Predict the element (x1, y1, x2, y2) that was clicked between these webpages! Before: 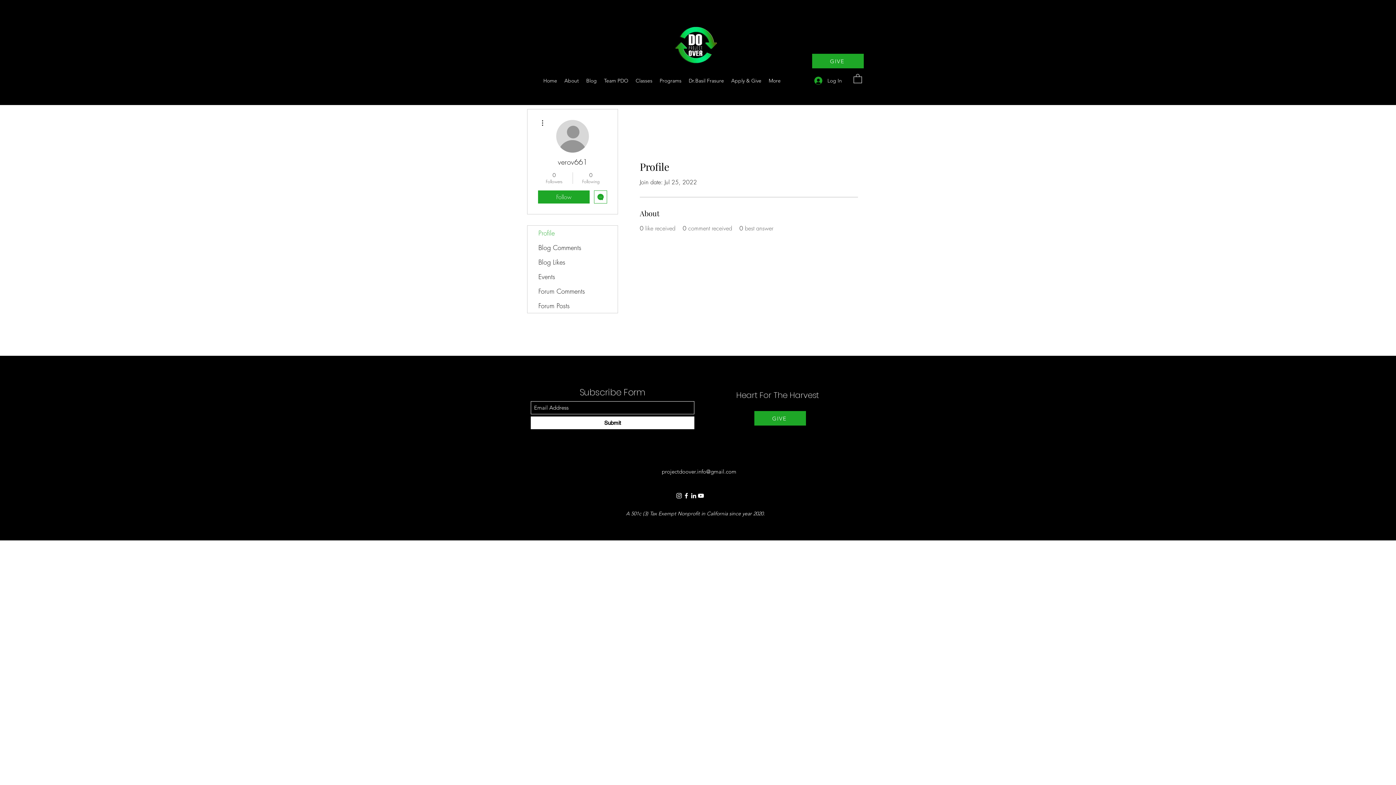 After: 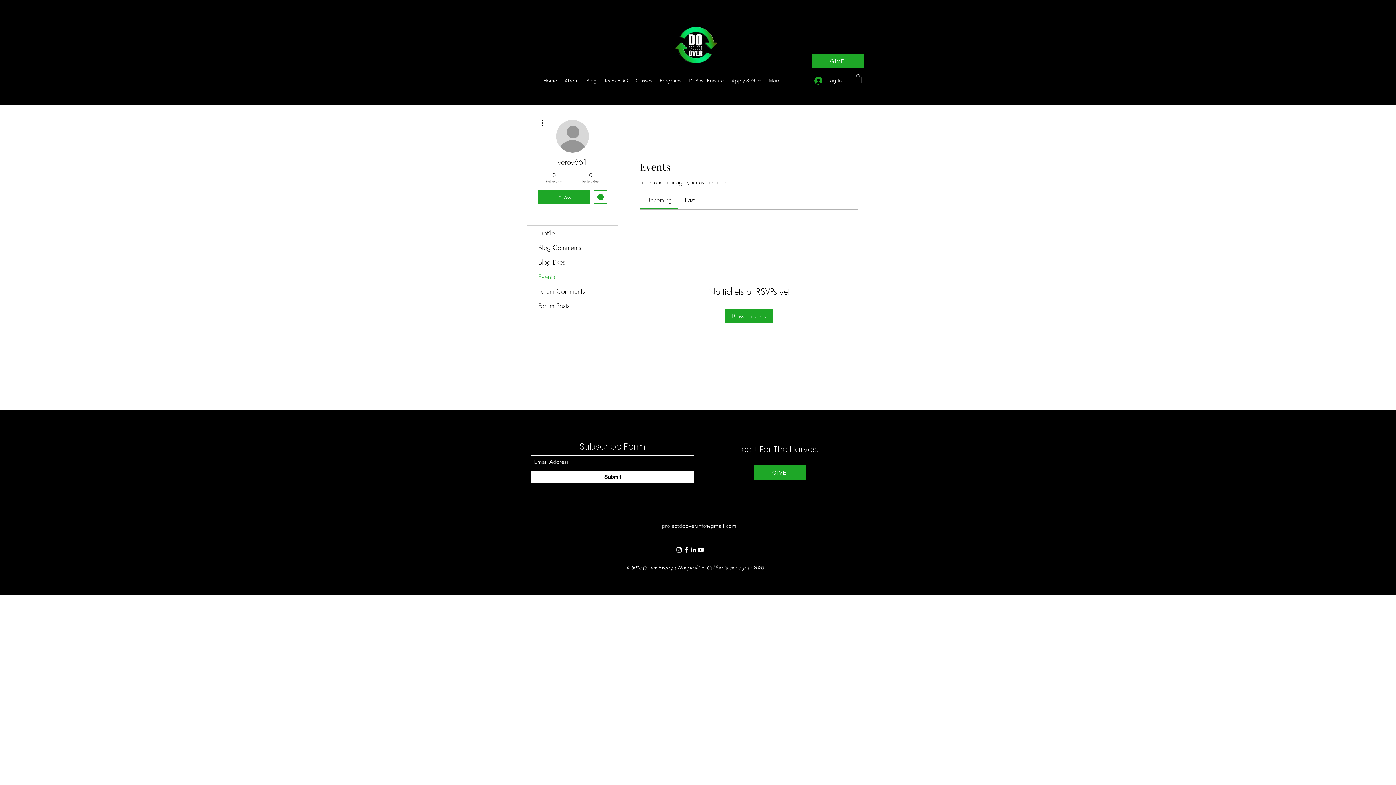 Action: bbox: (527, 269, 617, 284) label: Events